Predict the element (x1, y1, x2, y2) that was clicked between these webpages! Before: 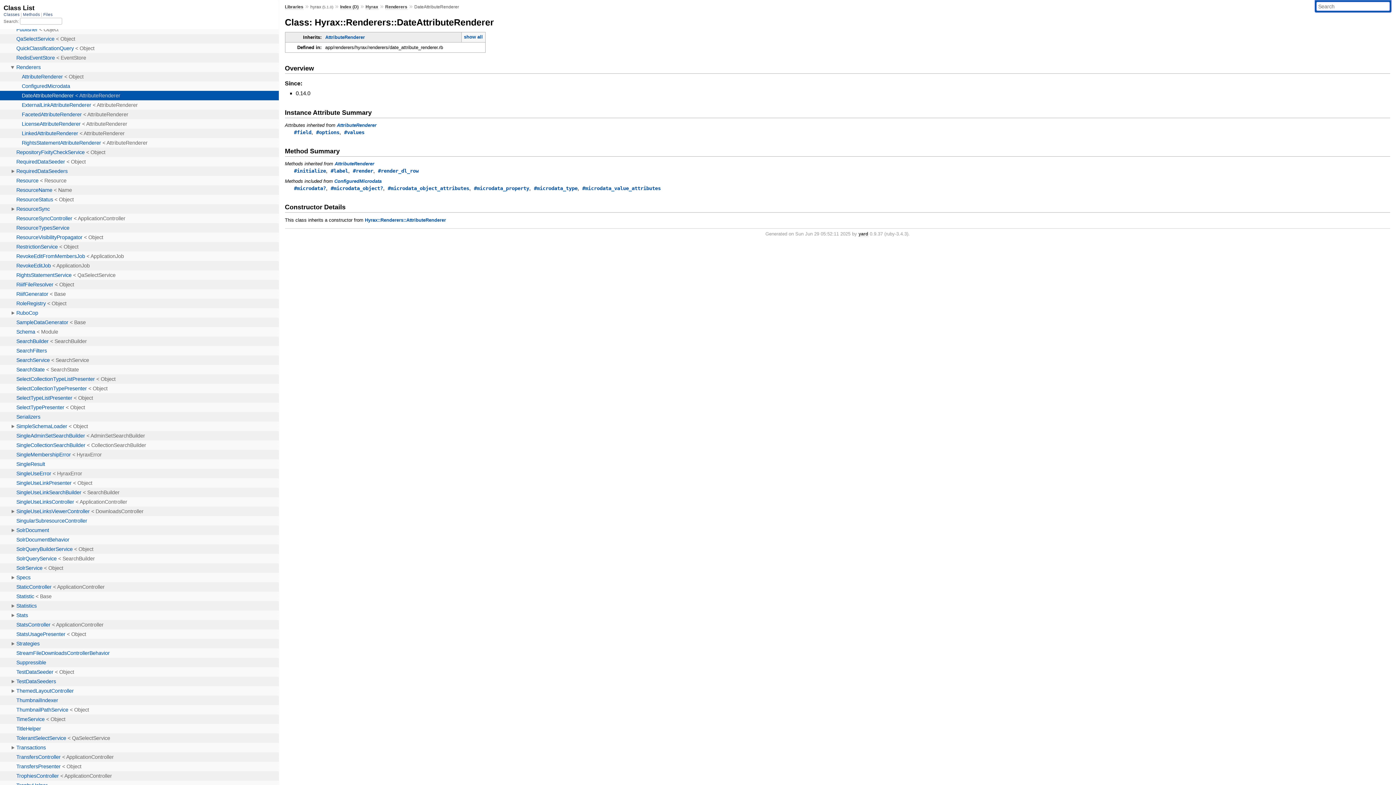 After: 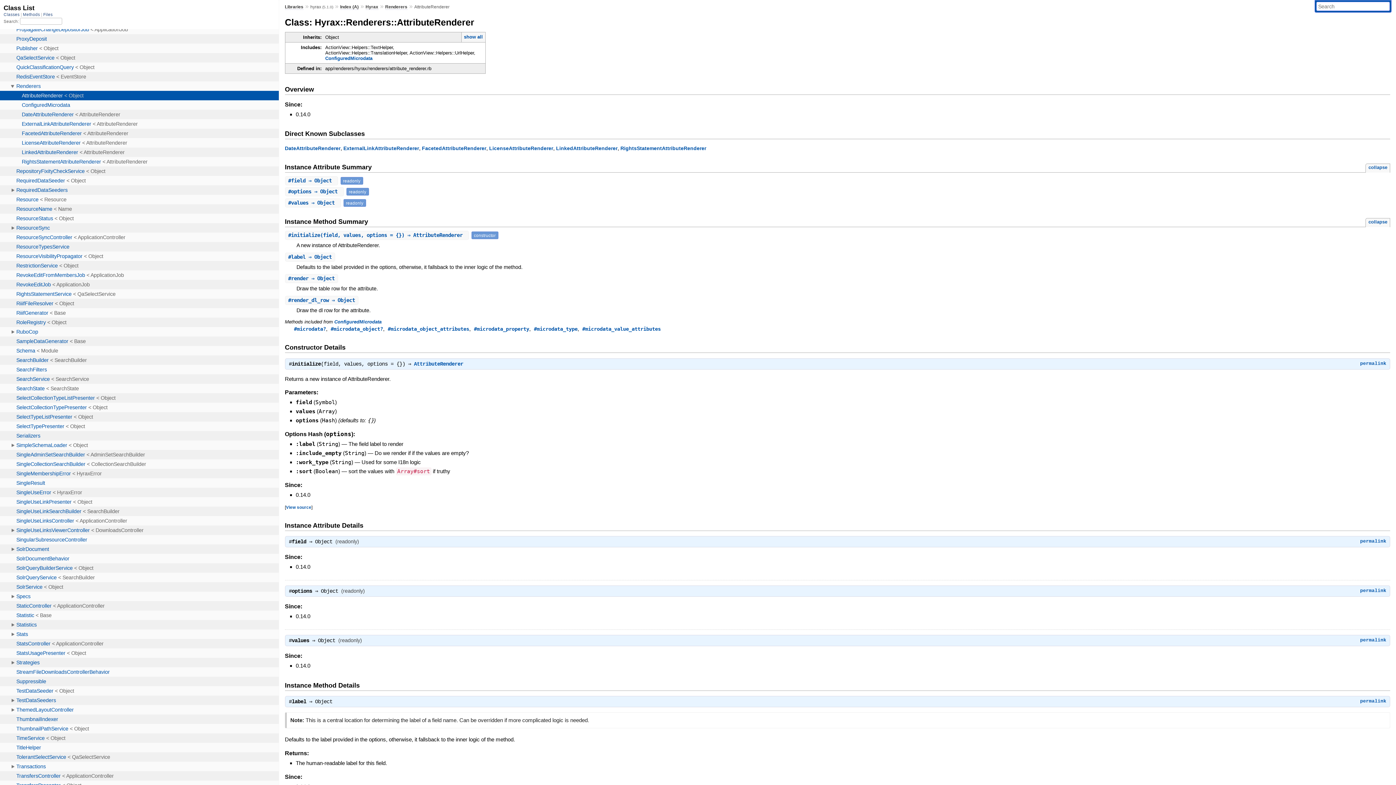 Action: label: AttributeRenderer bbox: (325, 34, 364, 40)